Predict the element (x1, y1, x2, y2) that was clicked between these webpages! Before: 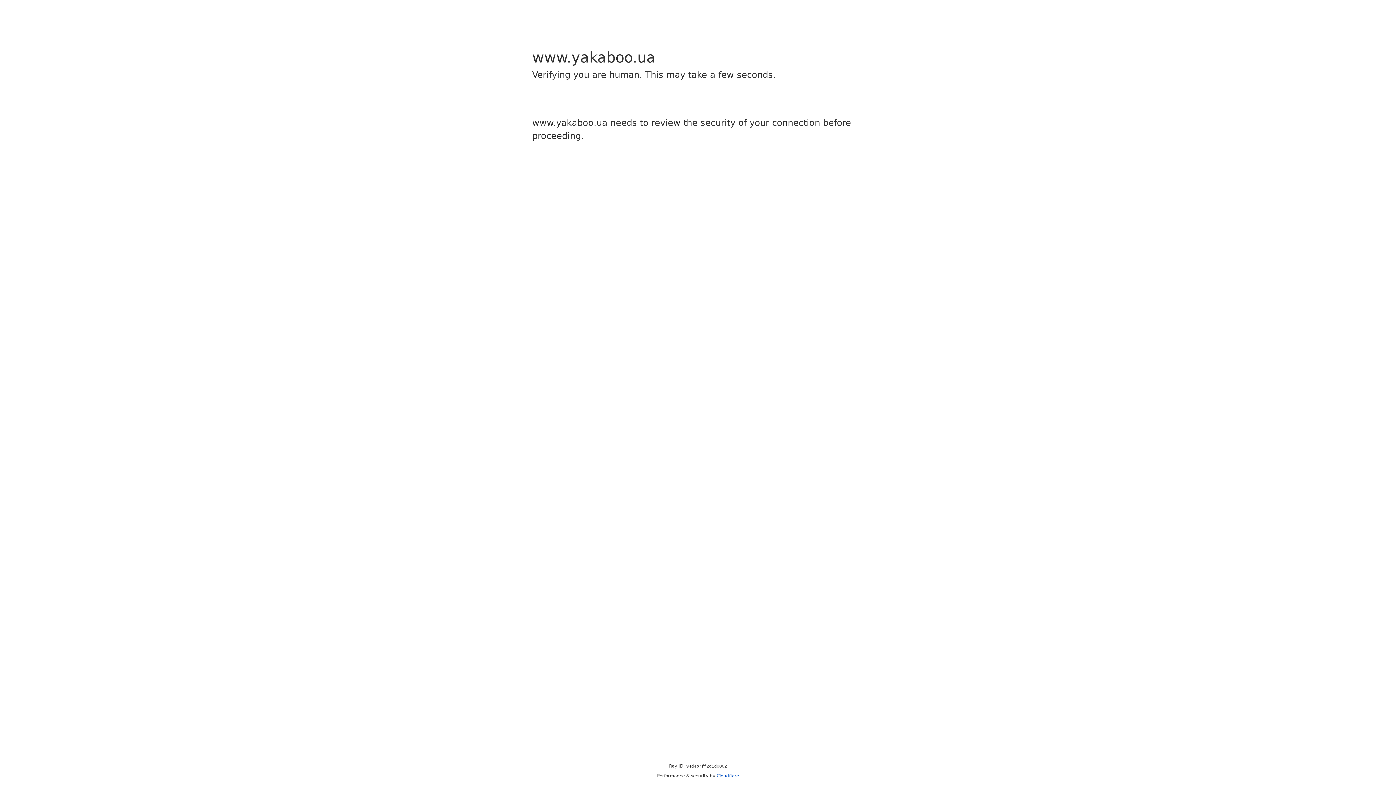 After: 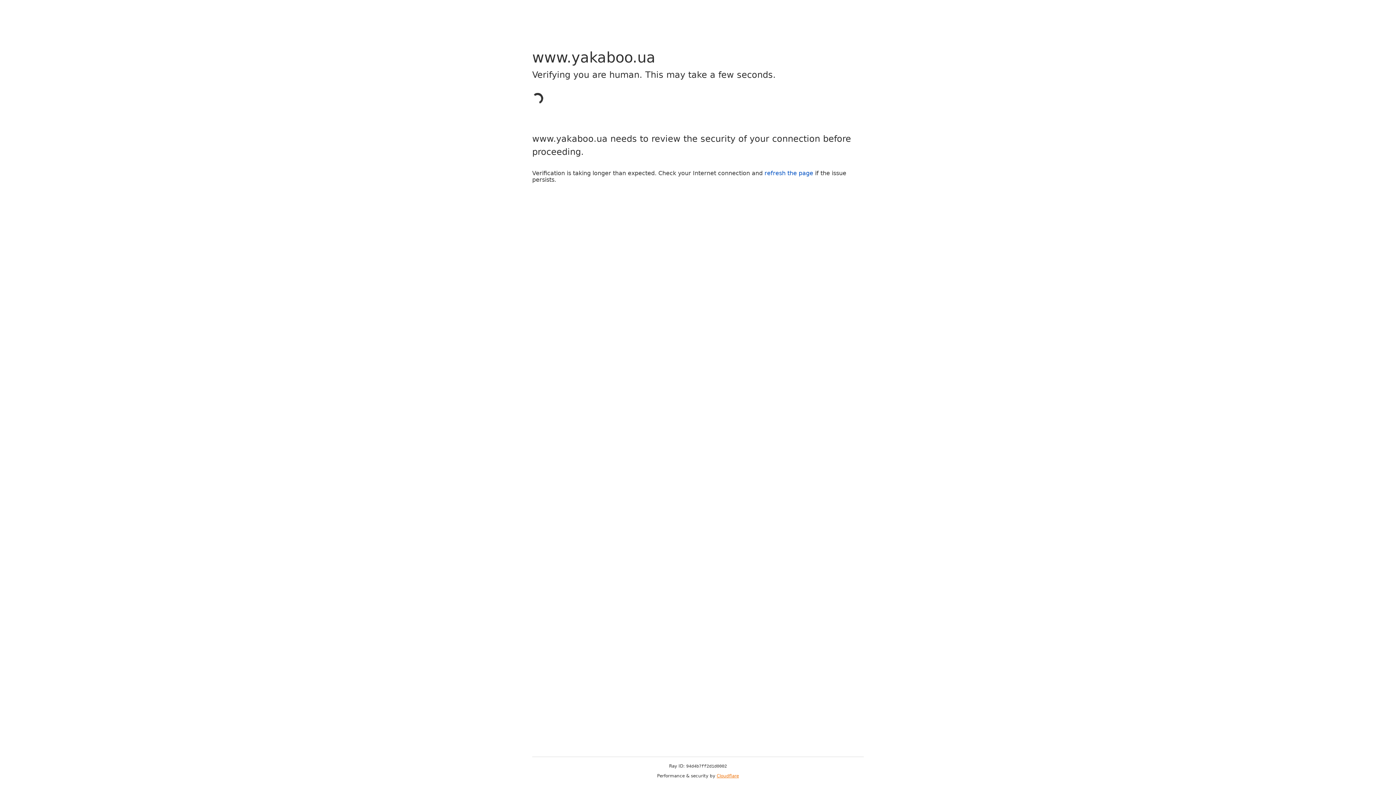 Action: bbox: (716, 773, 739, 778) label: Cloudflare